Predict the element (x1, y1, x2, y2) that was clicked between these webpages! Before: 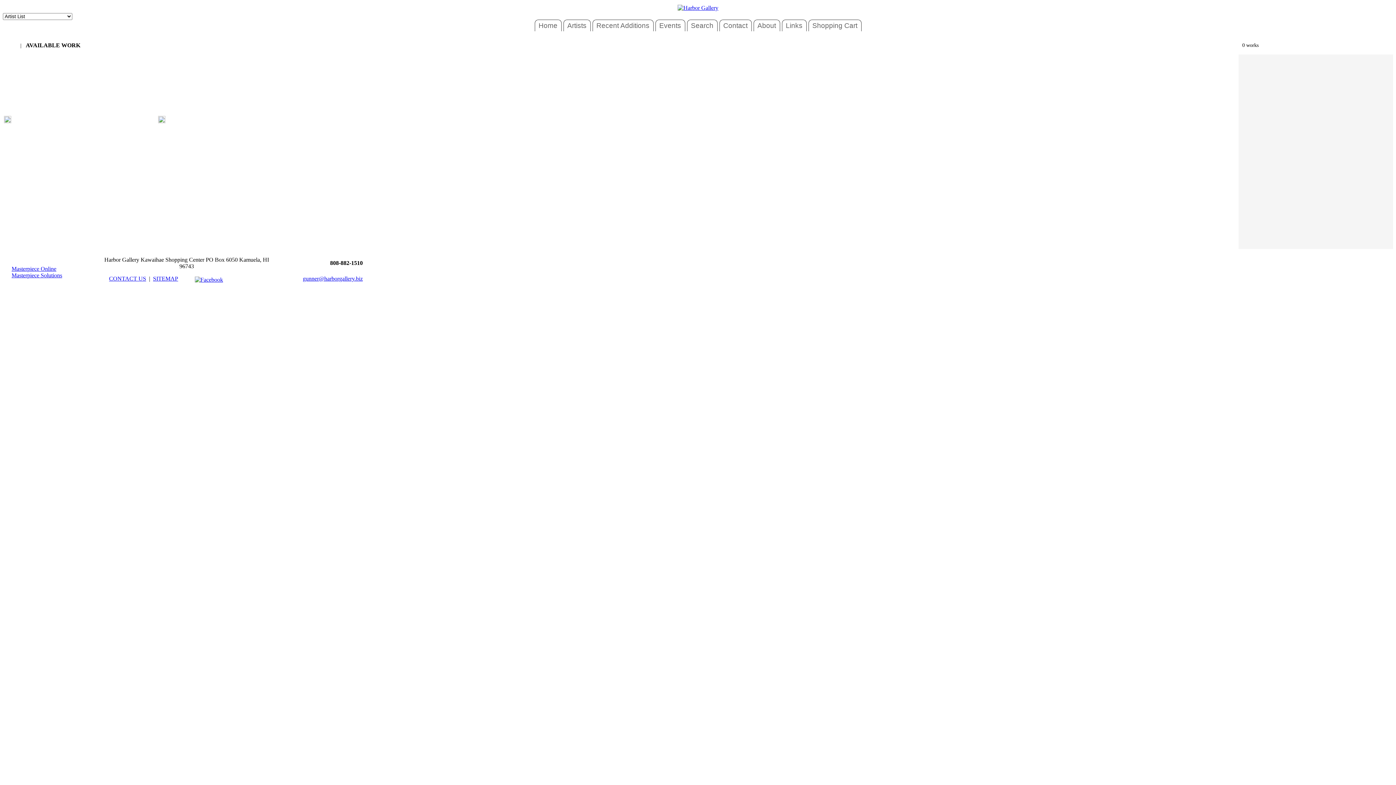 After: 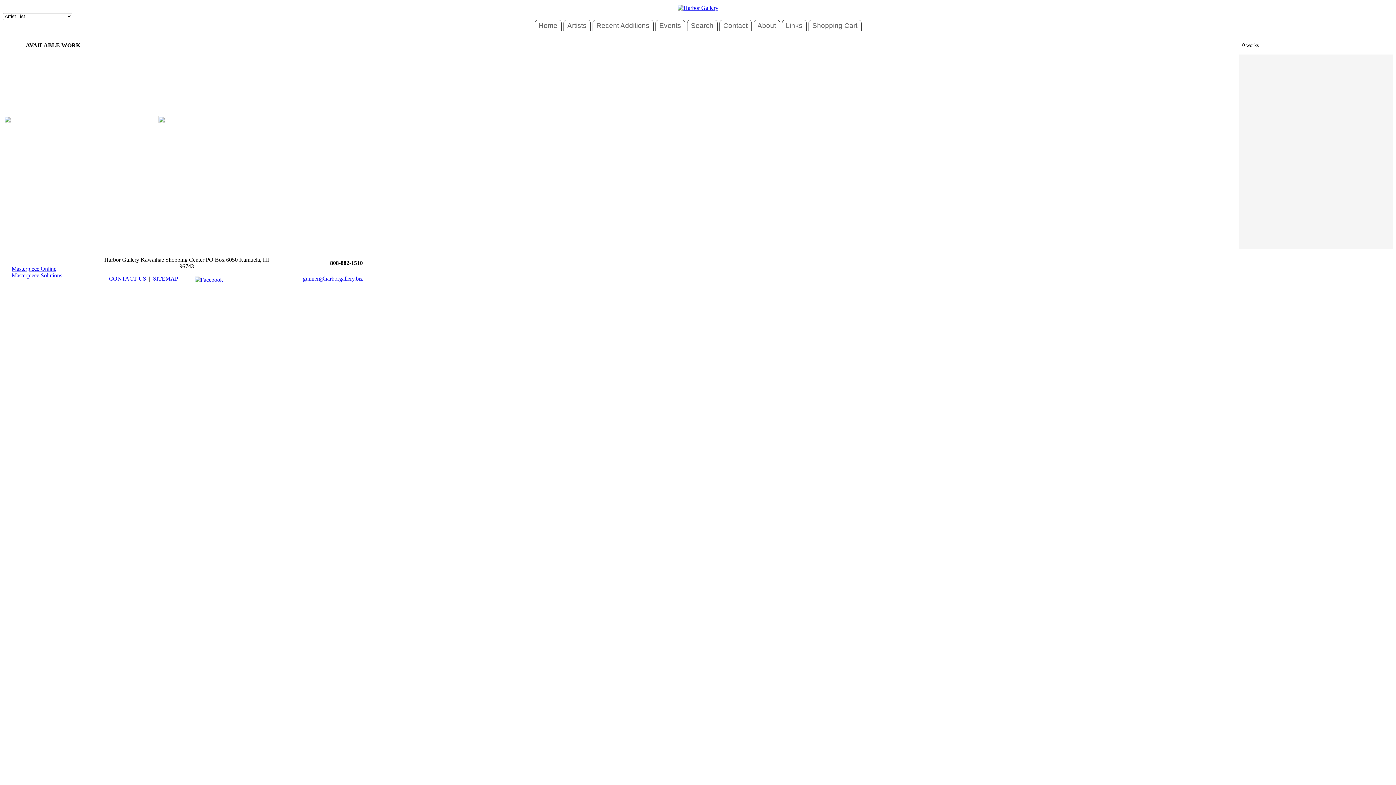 Action: bbox: (4, 118, 11, 124)